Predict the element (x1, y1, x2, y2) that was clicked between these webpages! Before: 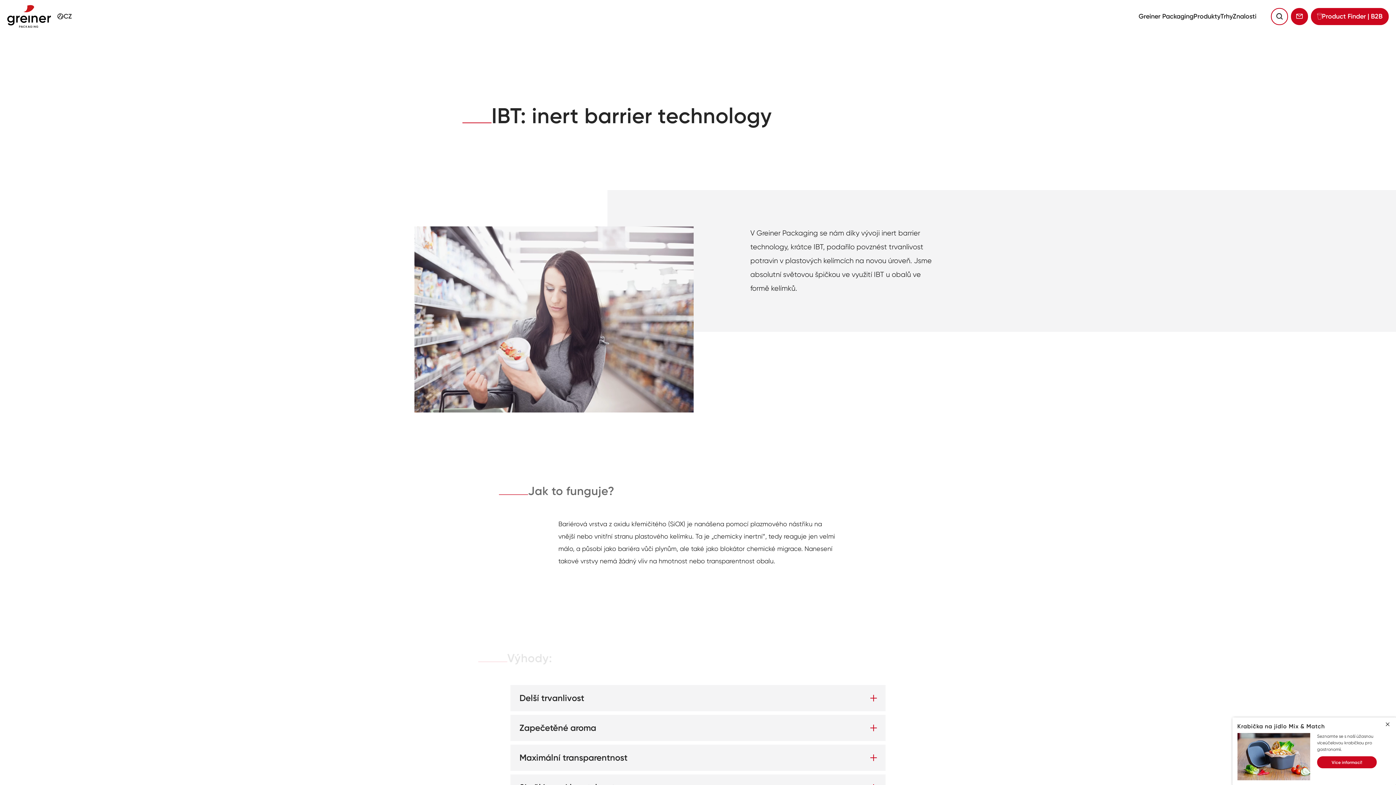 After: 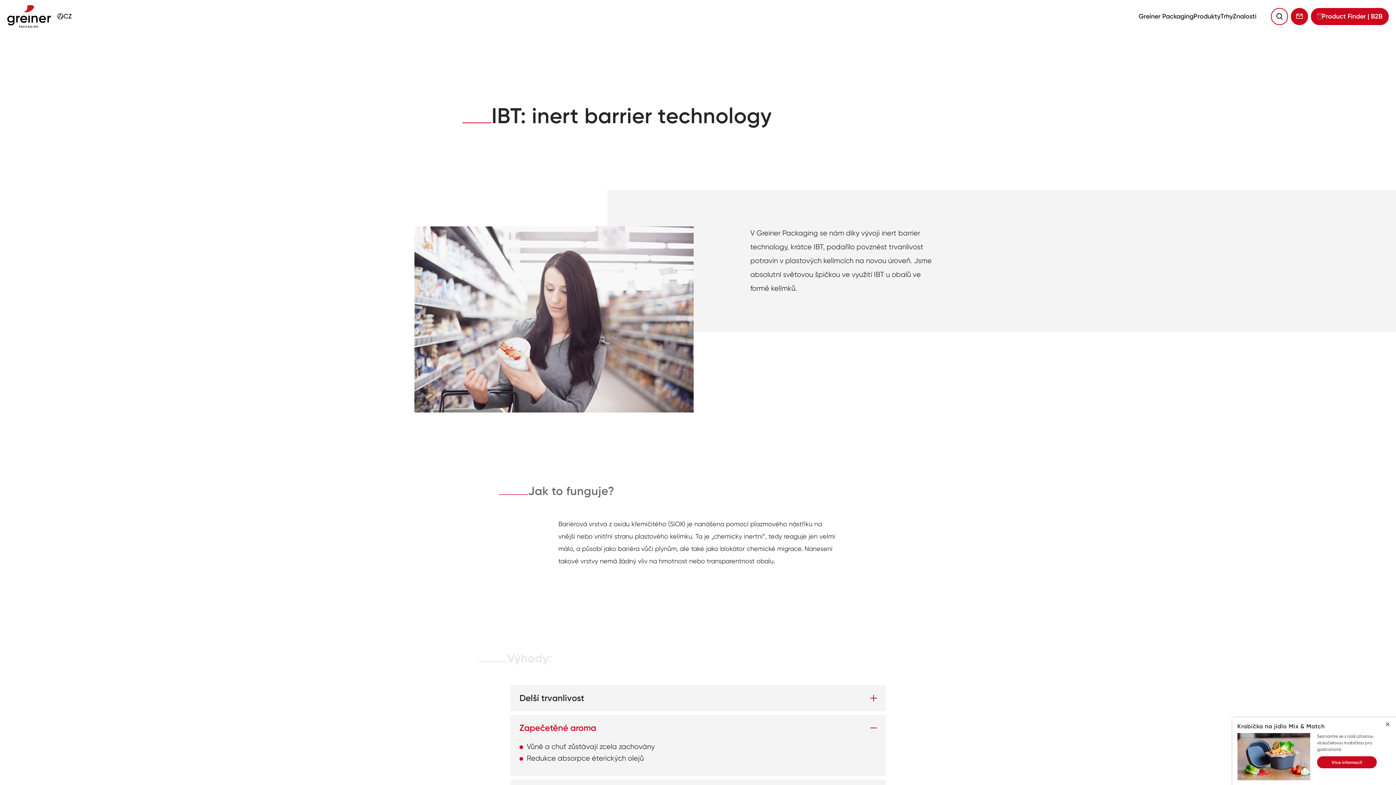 Action: bbox: (510, 715, 885, 741) label: Zapečetěné aroma